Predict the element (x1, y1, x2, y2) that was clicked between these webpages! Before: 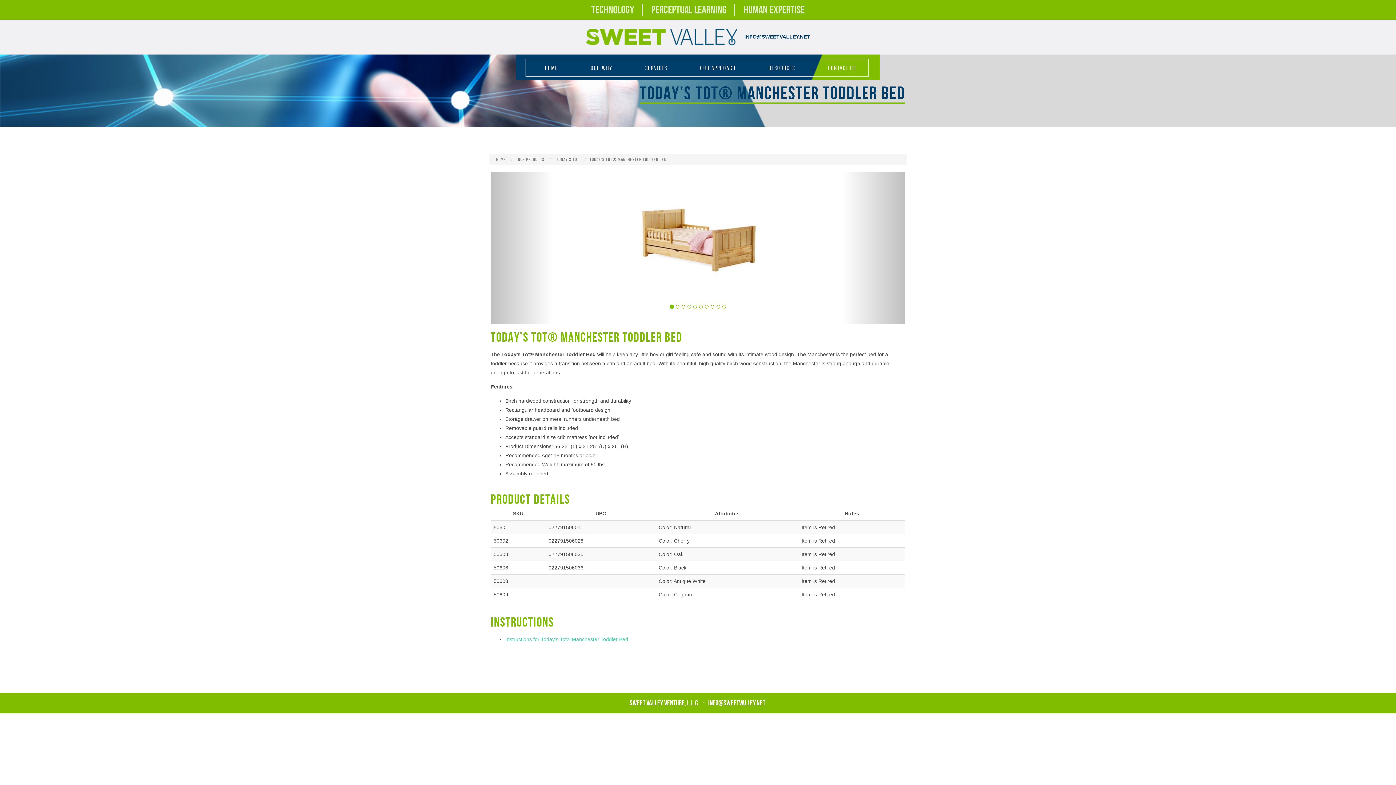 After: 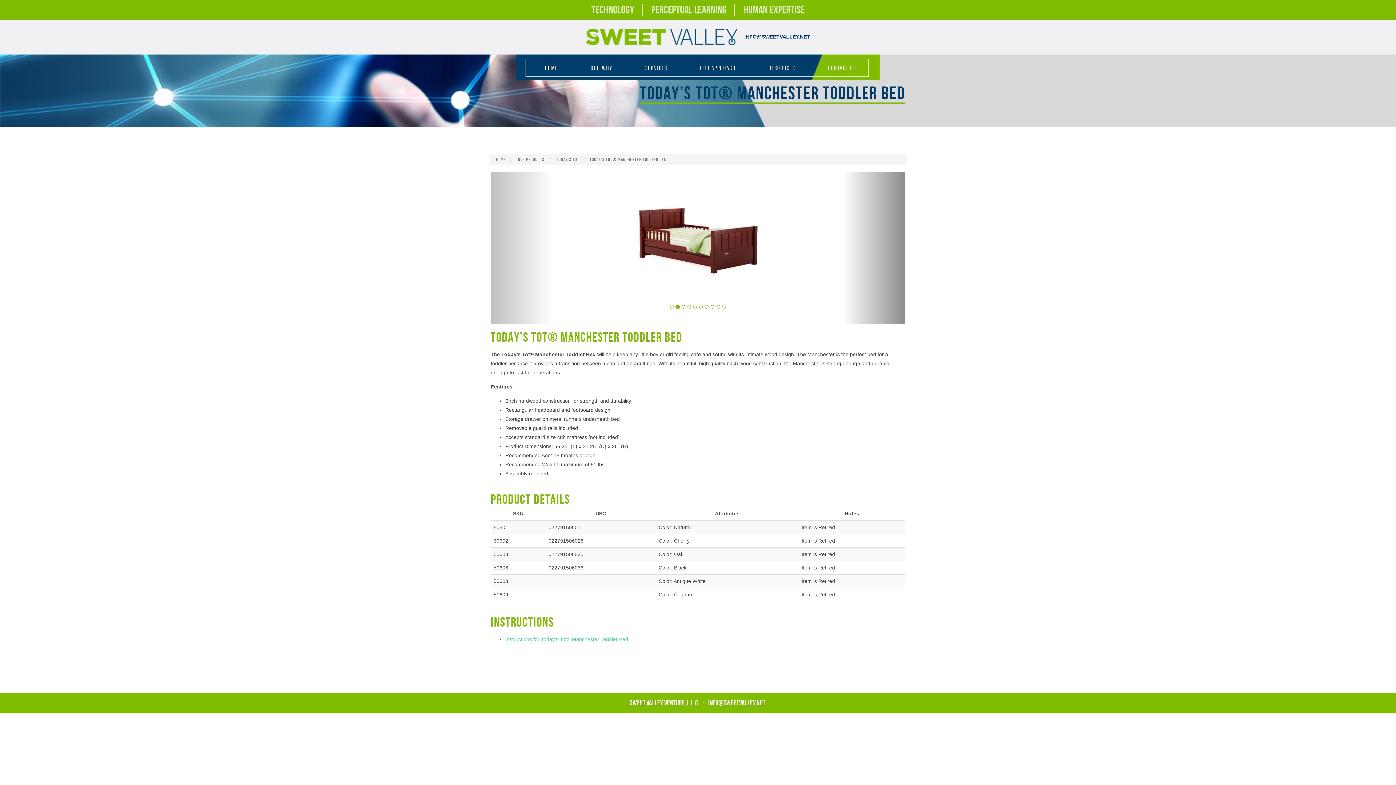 Action: label: 



Next

 bbox: (843, 172, 905, 324)